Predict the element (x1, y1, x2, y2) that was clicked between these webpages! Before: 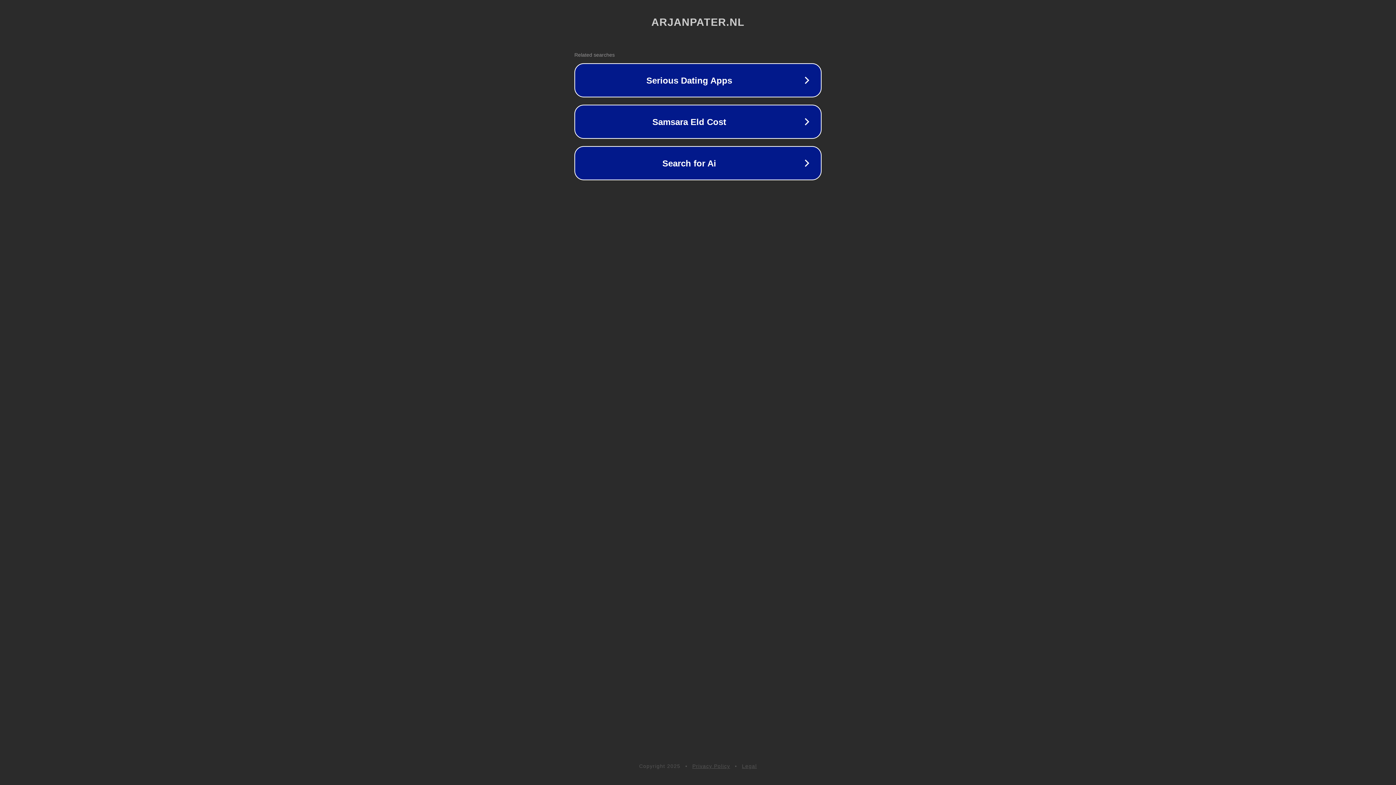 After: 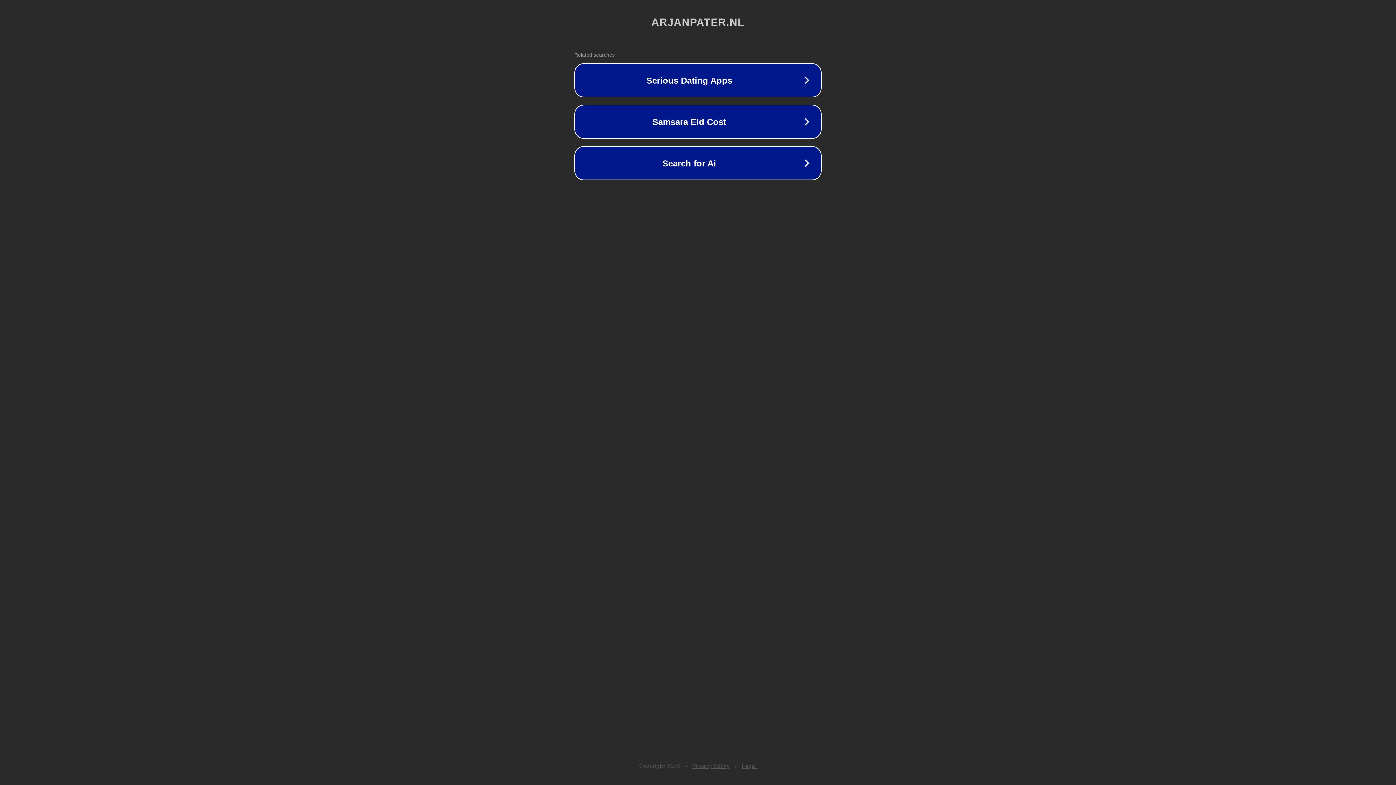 Action: label: Privacy Policy bbox: (692, 763, 730, 769)